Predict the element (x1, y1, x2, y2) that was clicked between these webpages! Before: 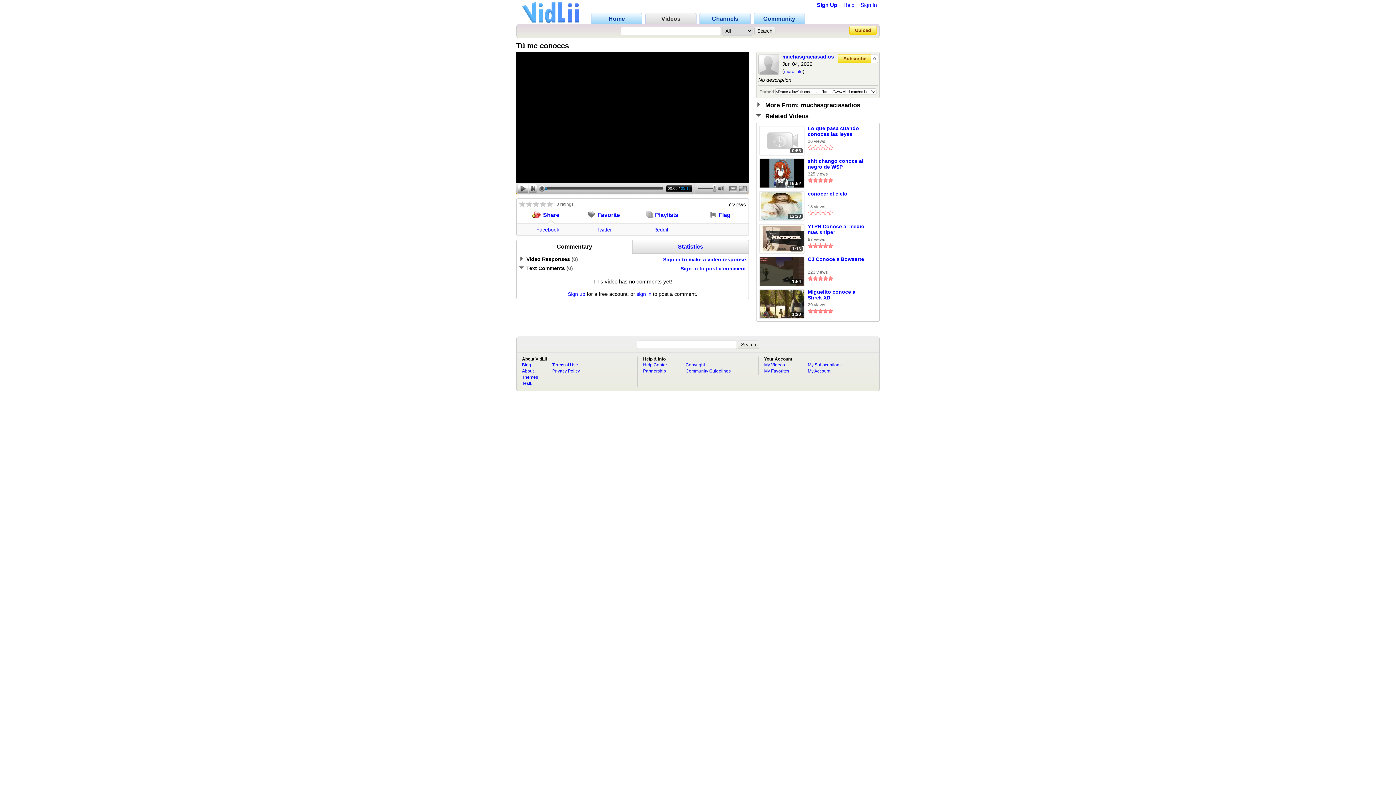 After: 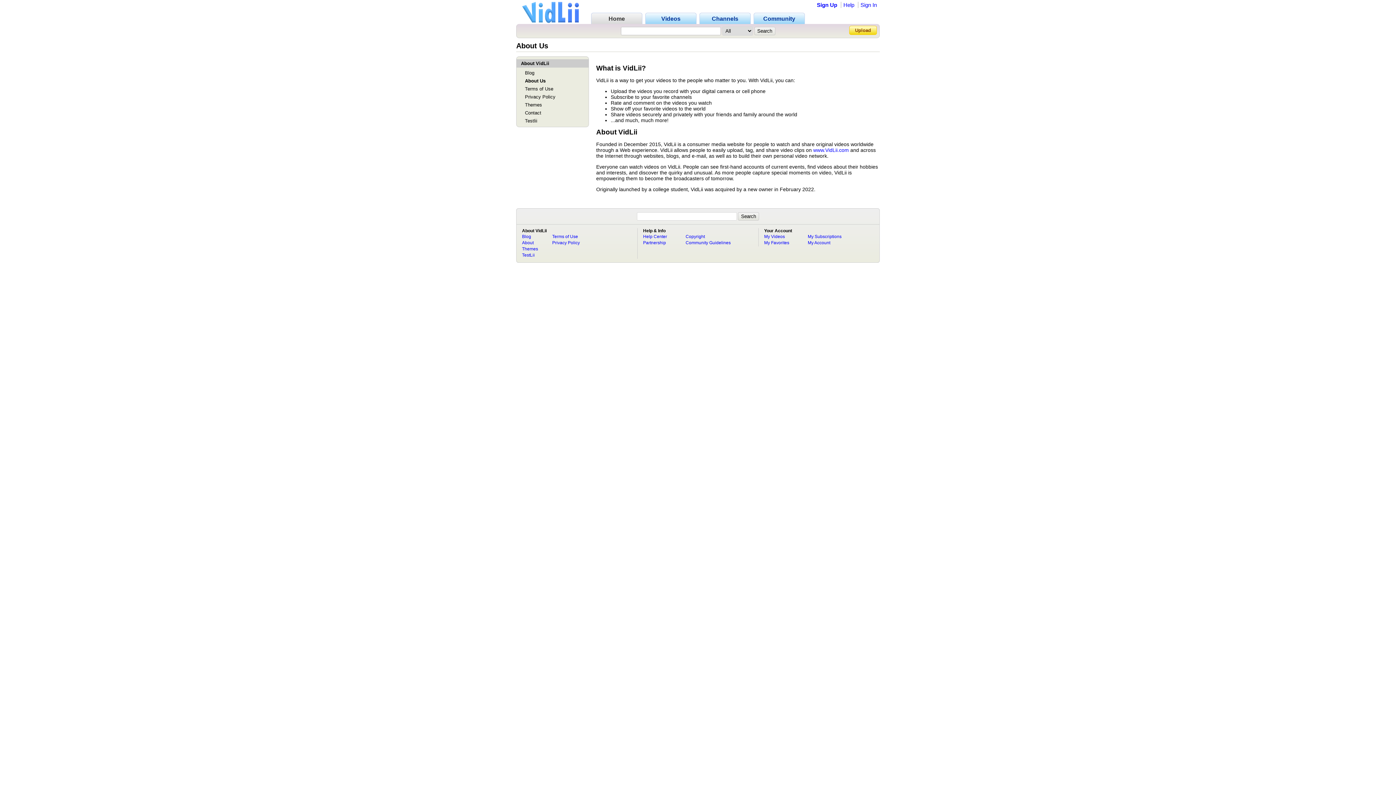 Action: label: About bbox: (522, 368, 533, 373)